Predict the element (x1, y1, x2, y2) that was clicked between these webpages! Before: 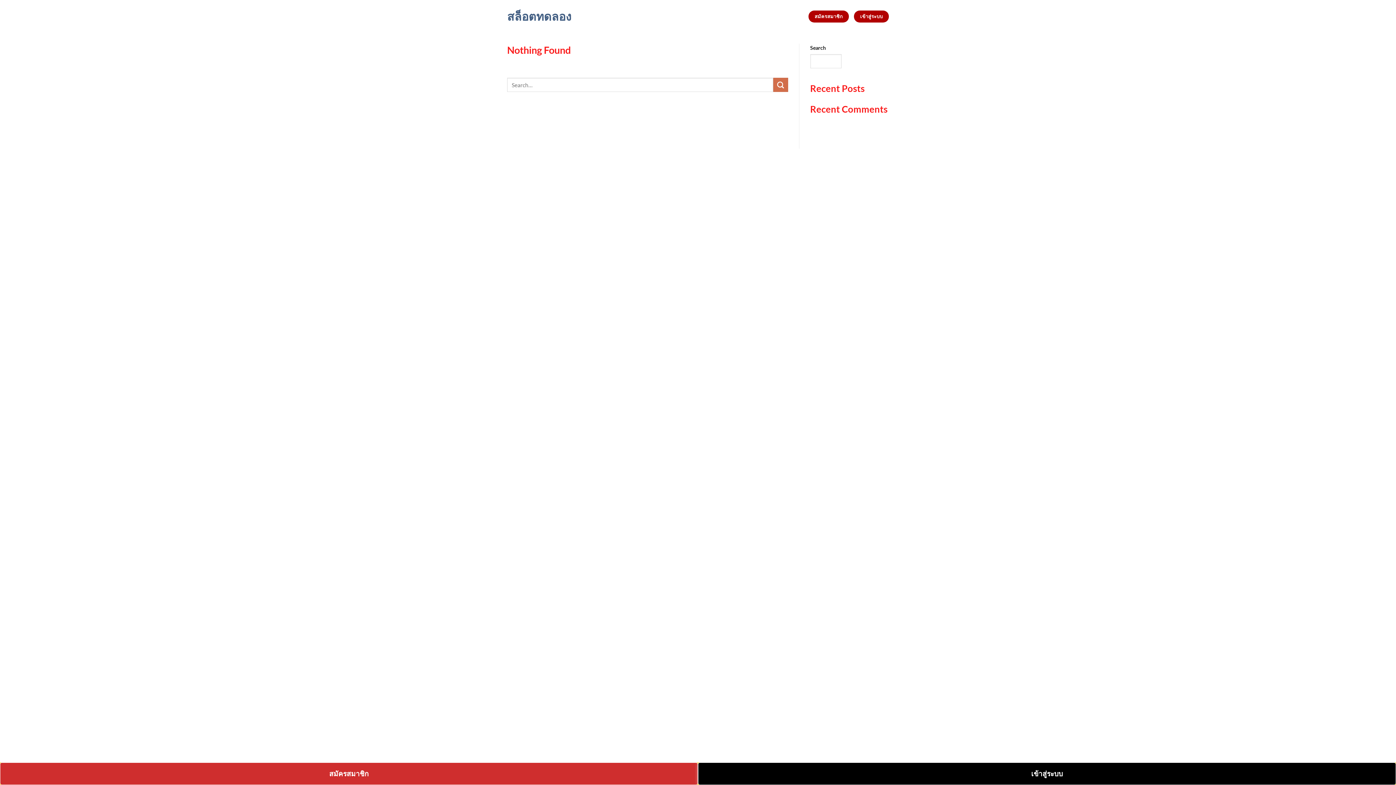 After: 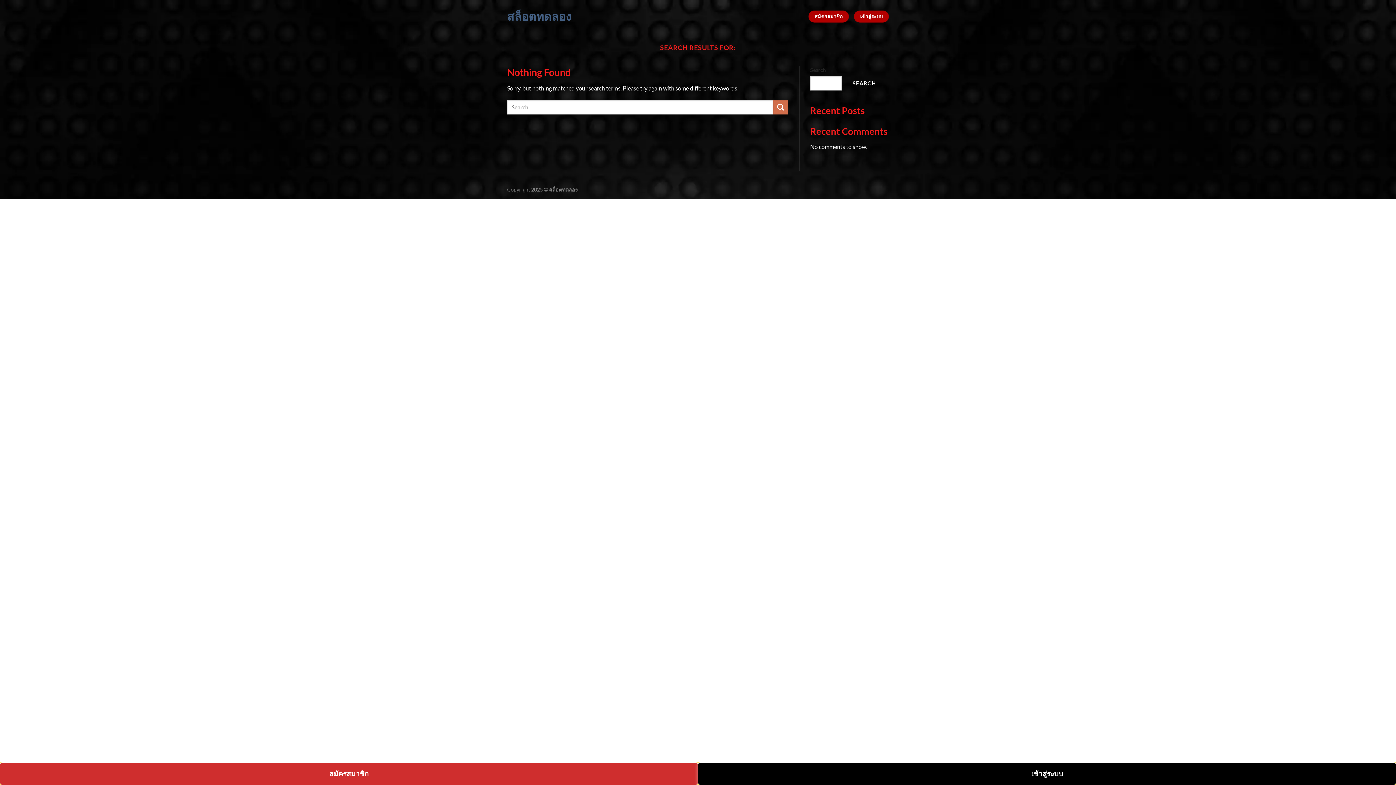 Action: bbox: (773, 77, 788, 92) label: Submit